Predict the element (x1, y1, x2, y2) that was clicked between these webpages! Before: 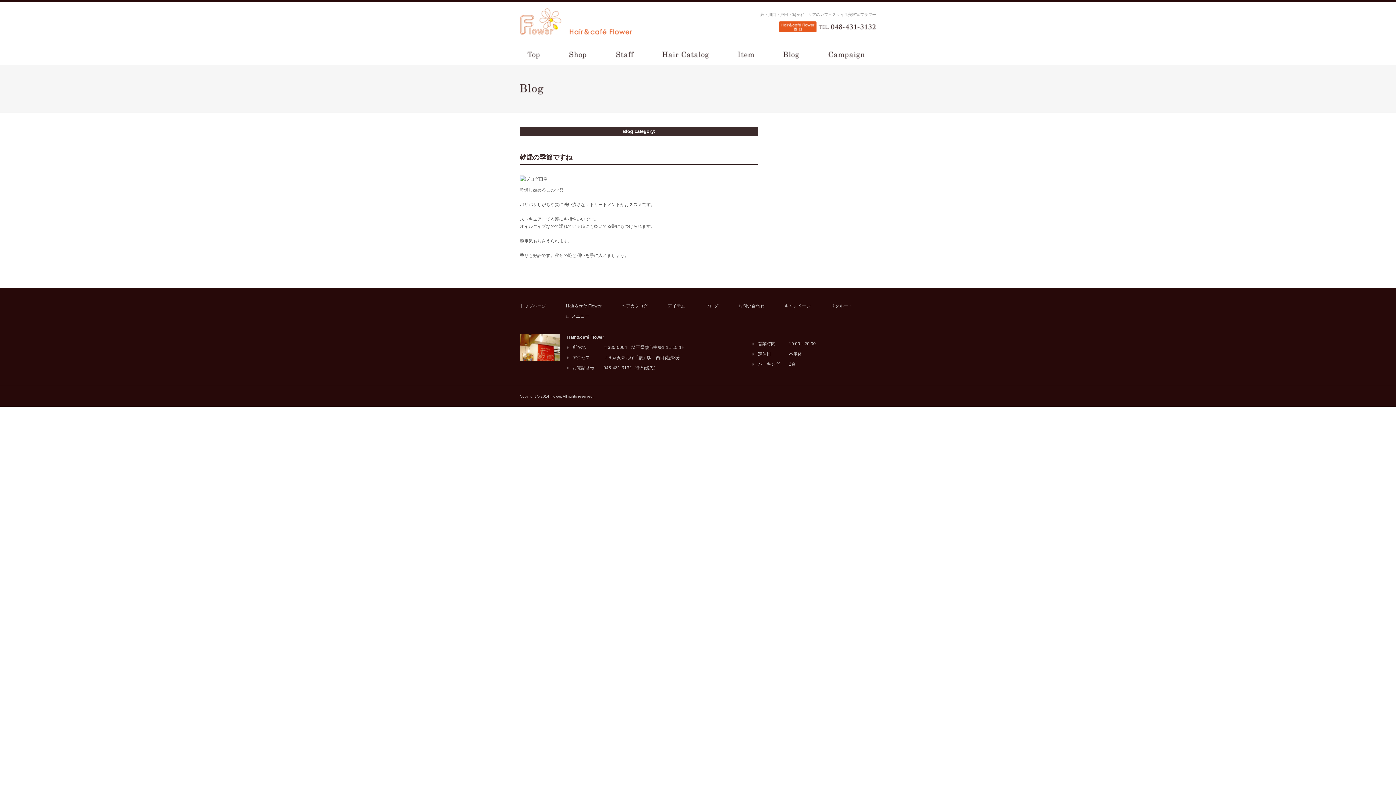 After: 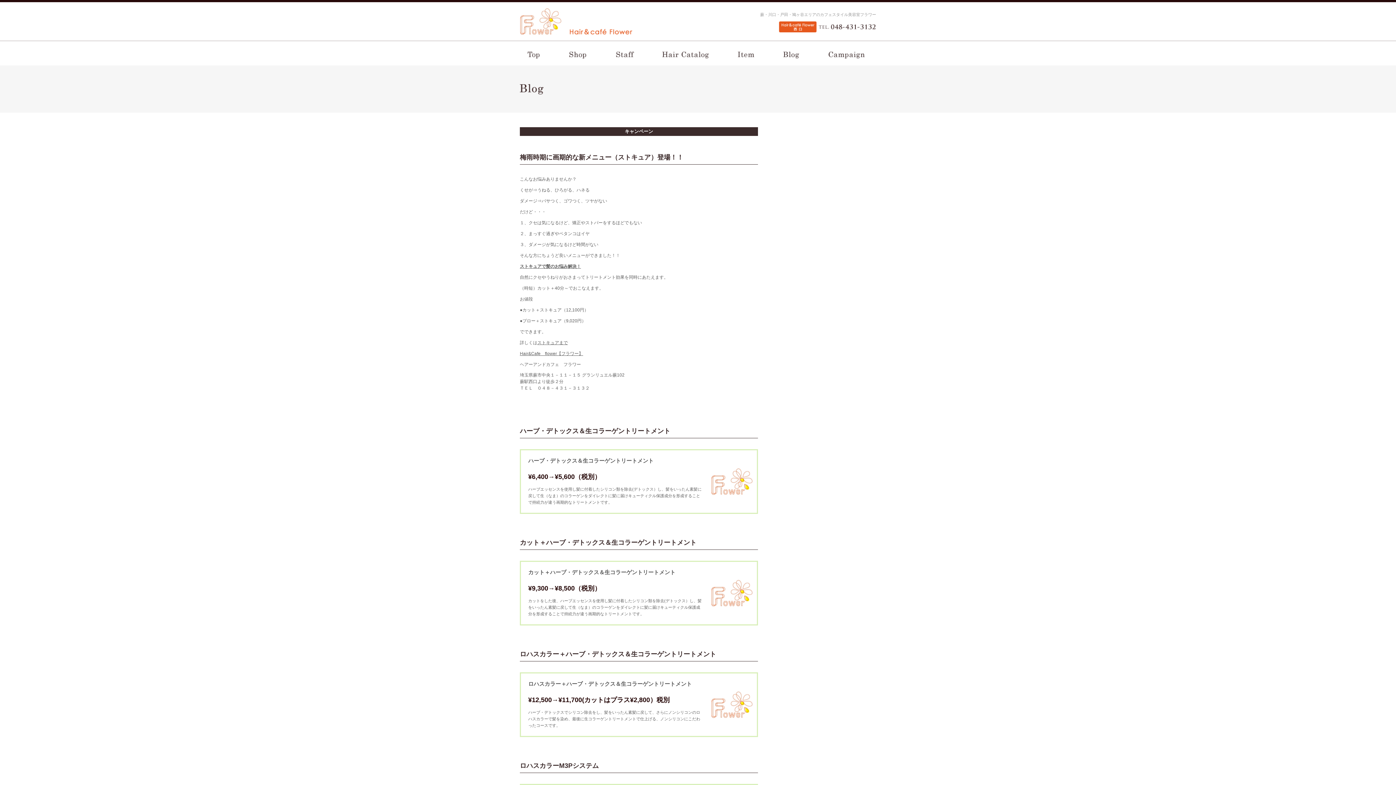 Action: bbox: (784, 303, 810, 308) label: キャンペーン